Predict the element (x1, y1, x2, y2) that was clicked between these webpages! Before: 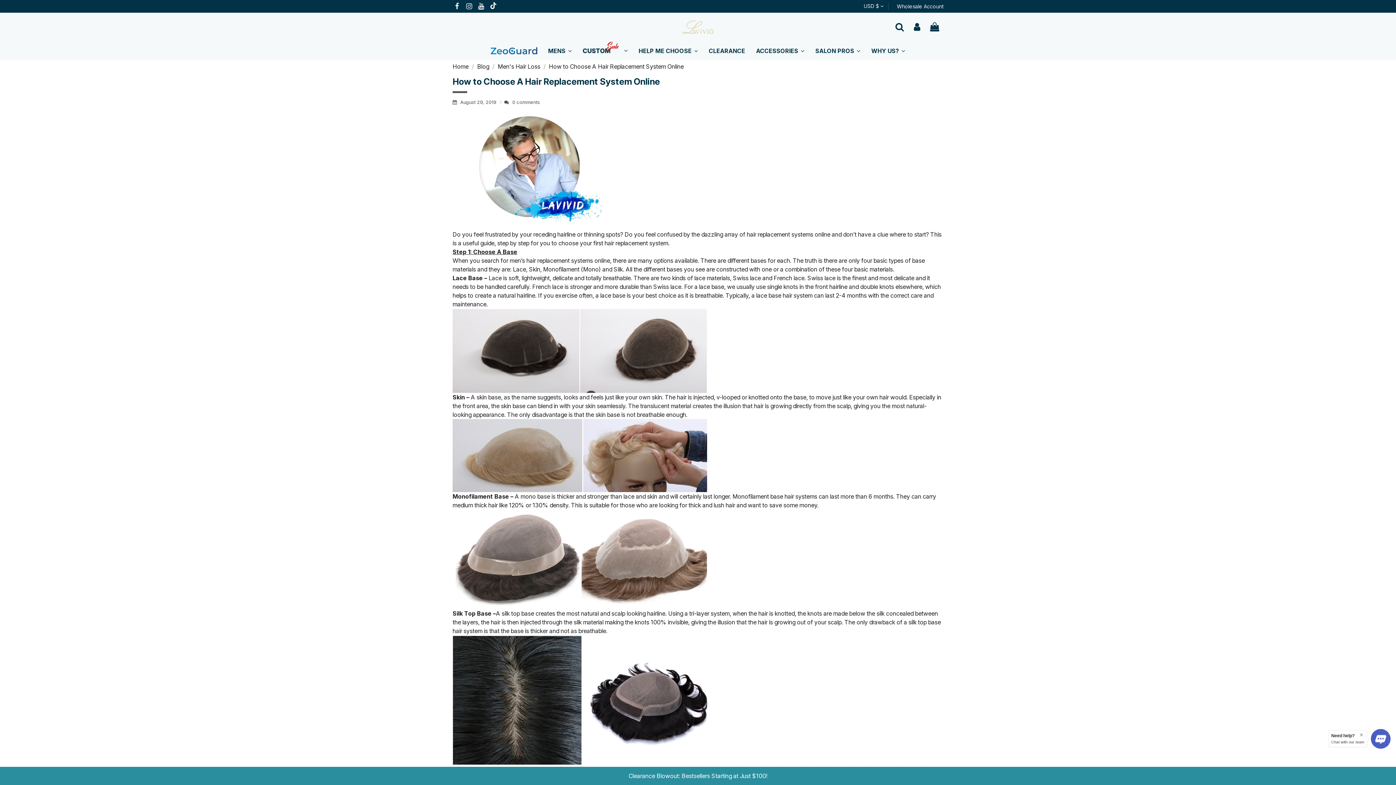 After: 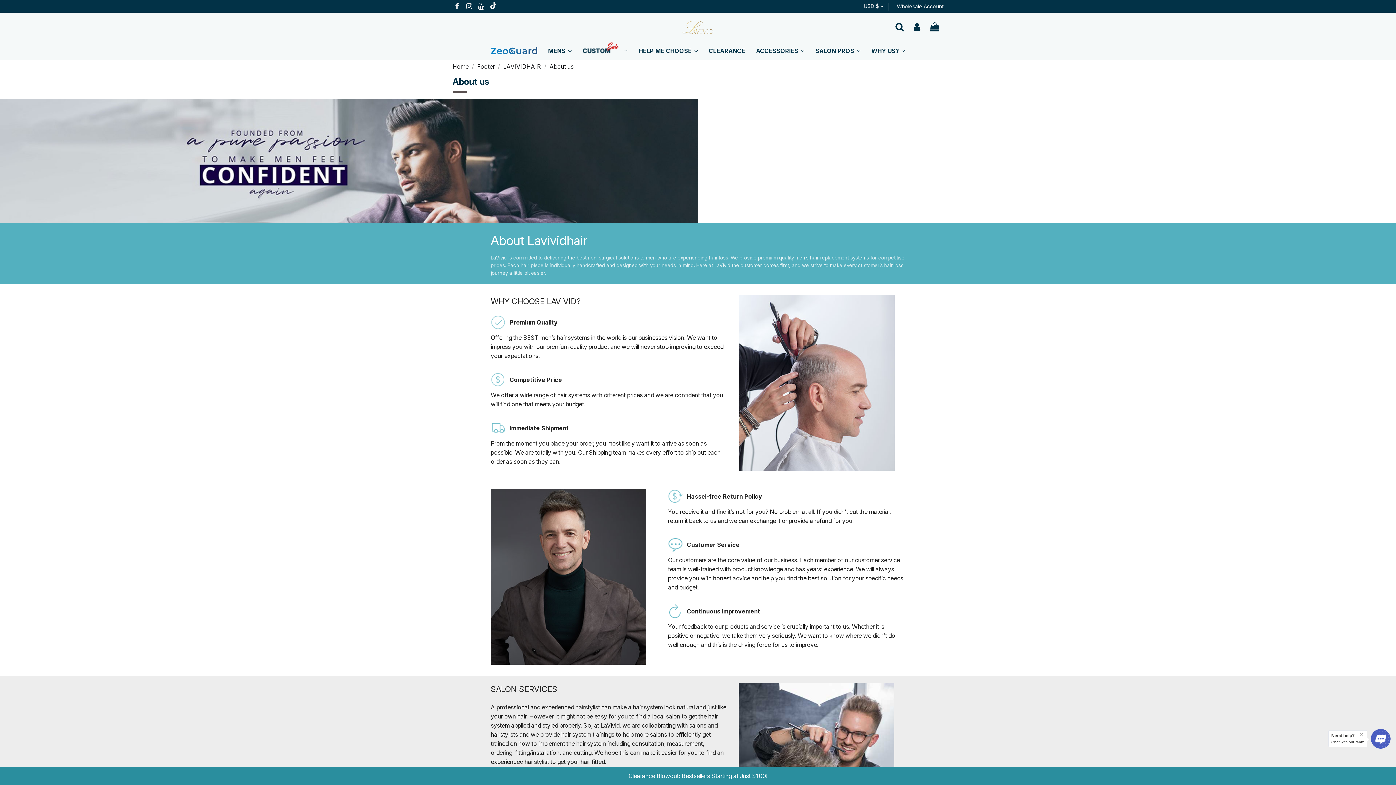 Action: label: WHY US?  bbox: (866, 41, 910, 60)